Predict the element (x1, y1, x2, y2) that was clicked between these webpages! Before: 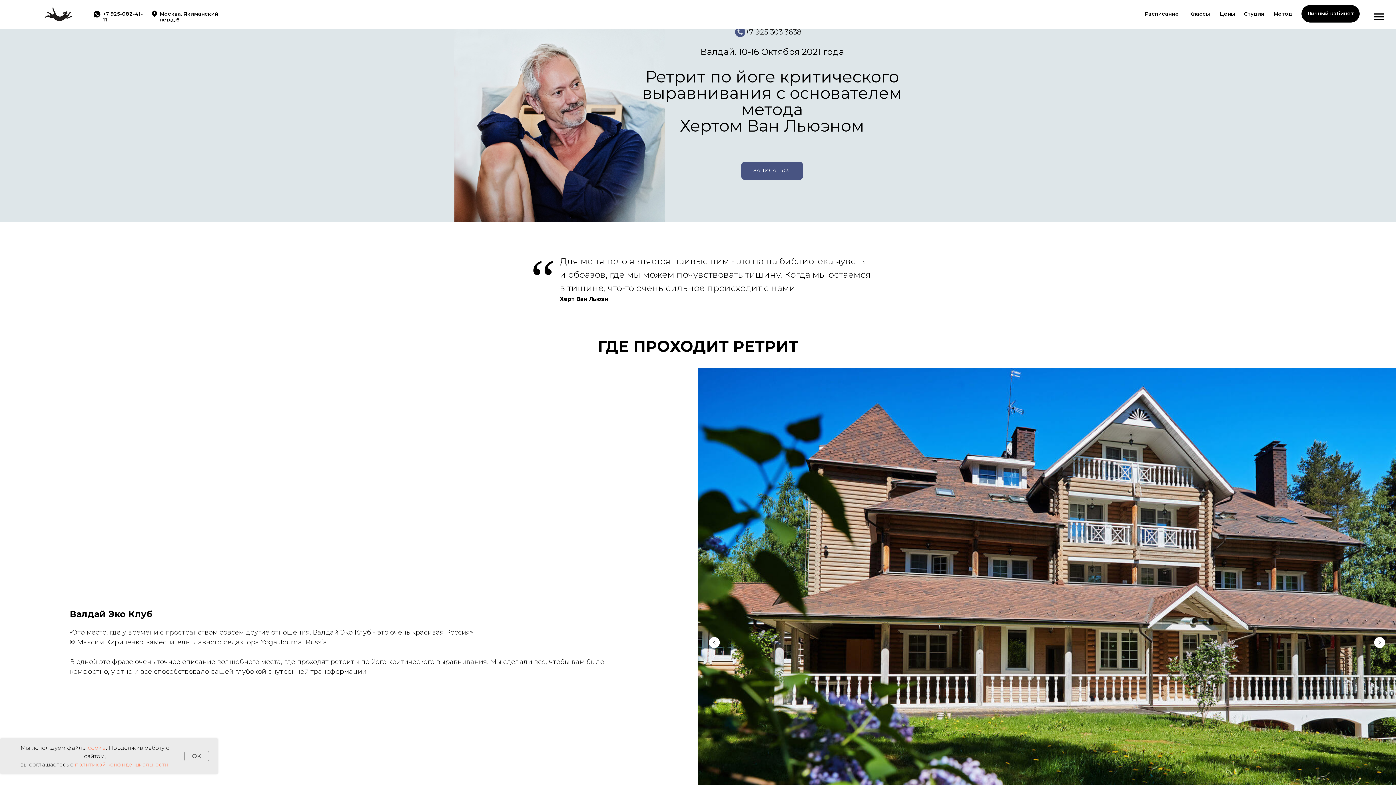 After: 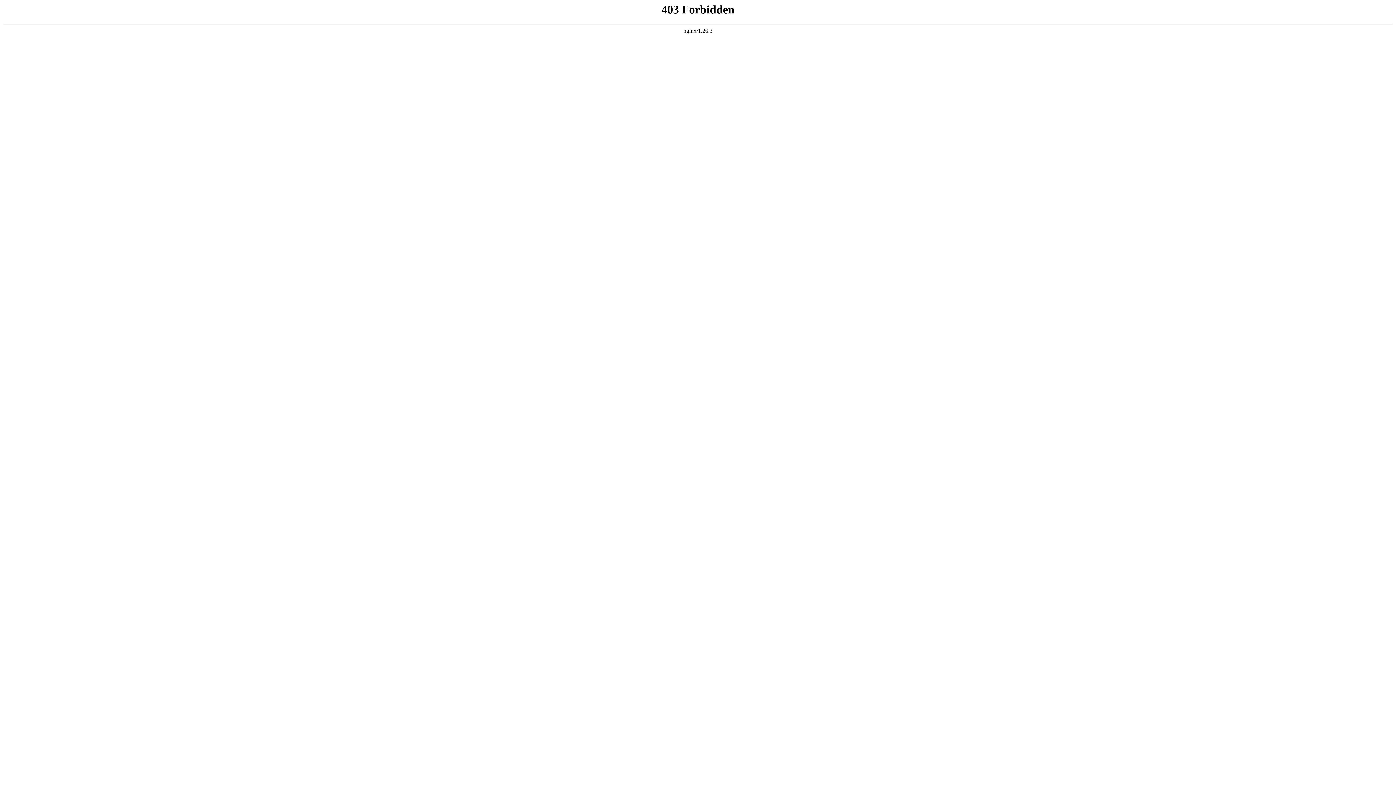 Action: label: Валдай Эко Клуб bbox: (69, 609, 152, 619)